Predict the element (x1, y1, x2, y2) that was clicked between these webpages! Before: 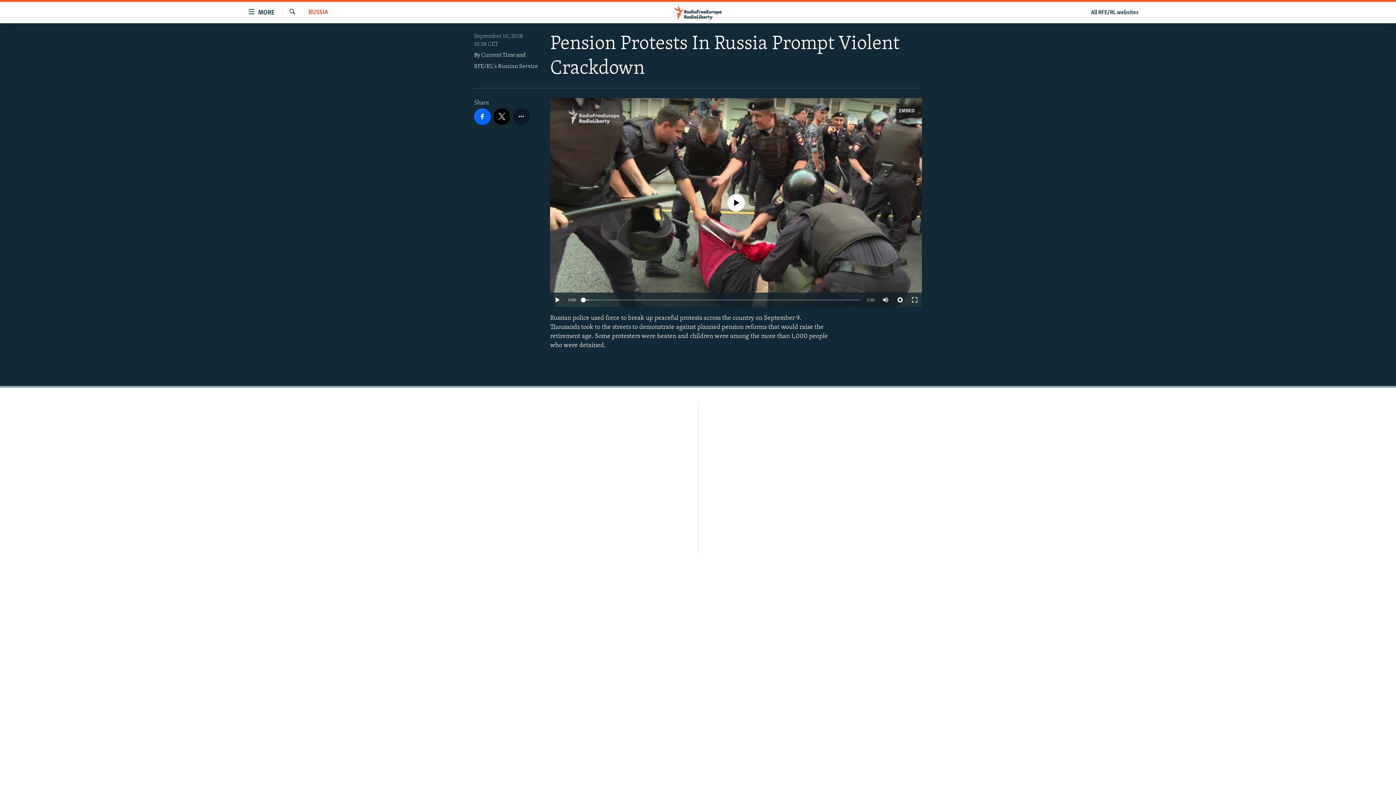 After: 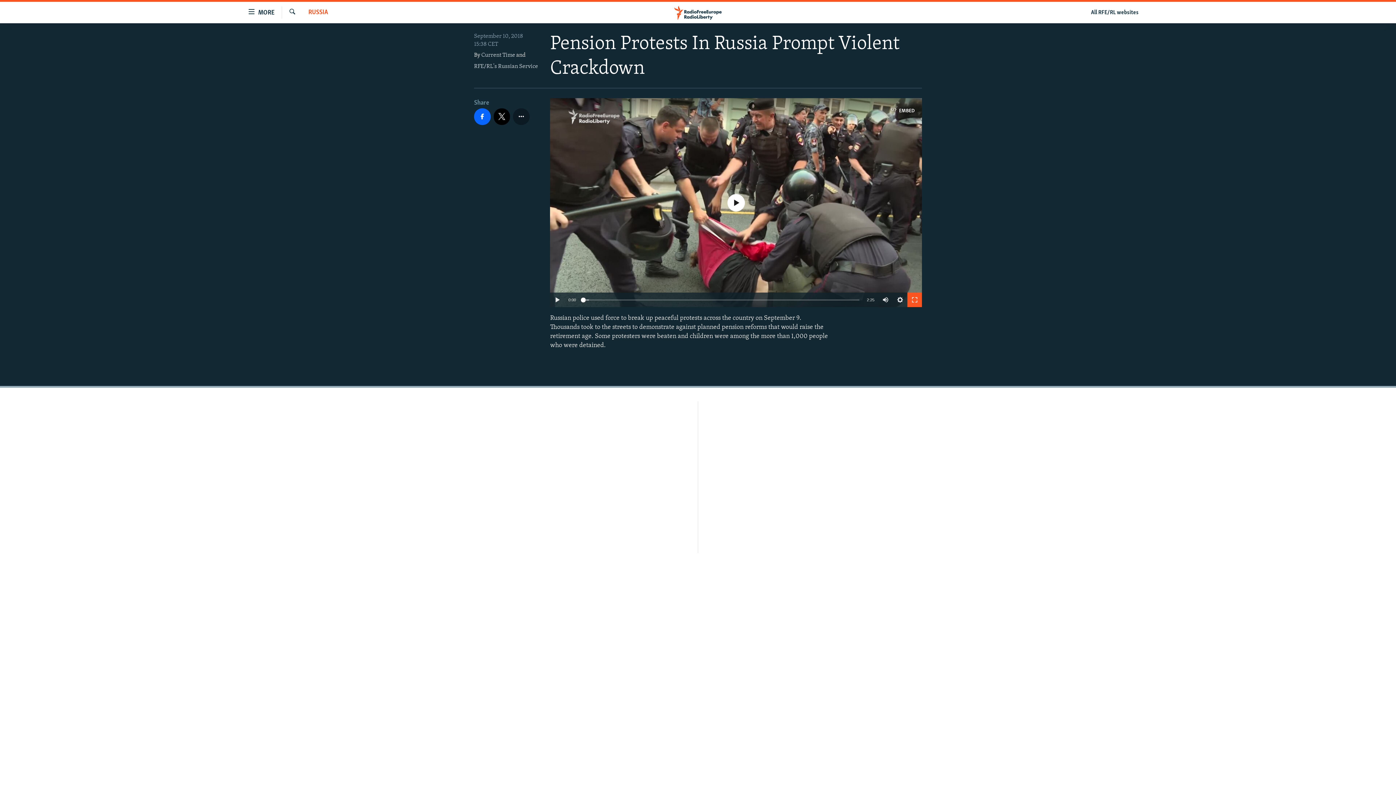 Action: bbox: (907, 292, 922, 307)